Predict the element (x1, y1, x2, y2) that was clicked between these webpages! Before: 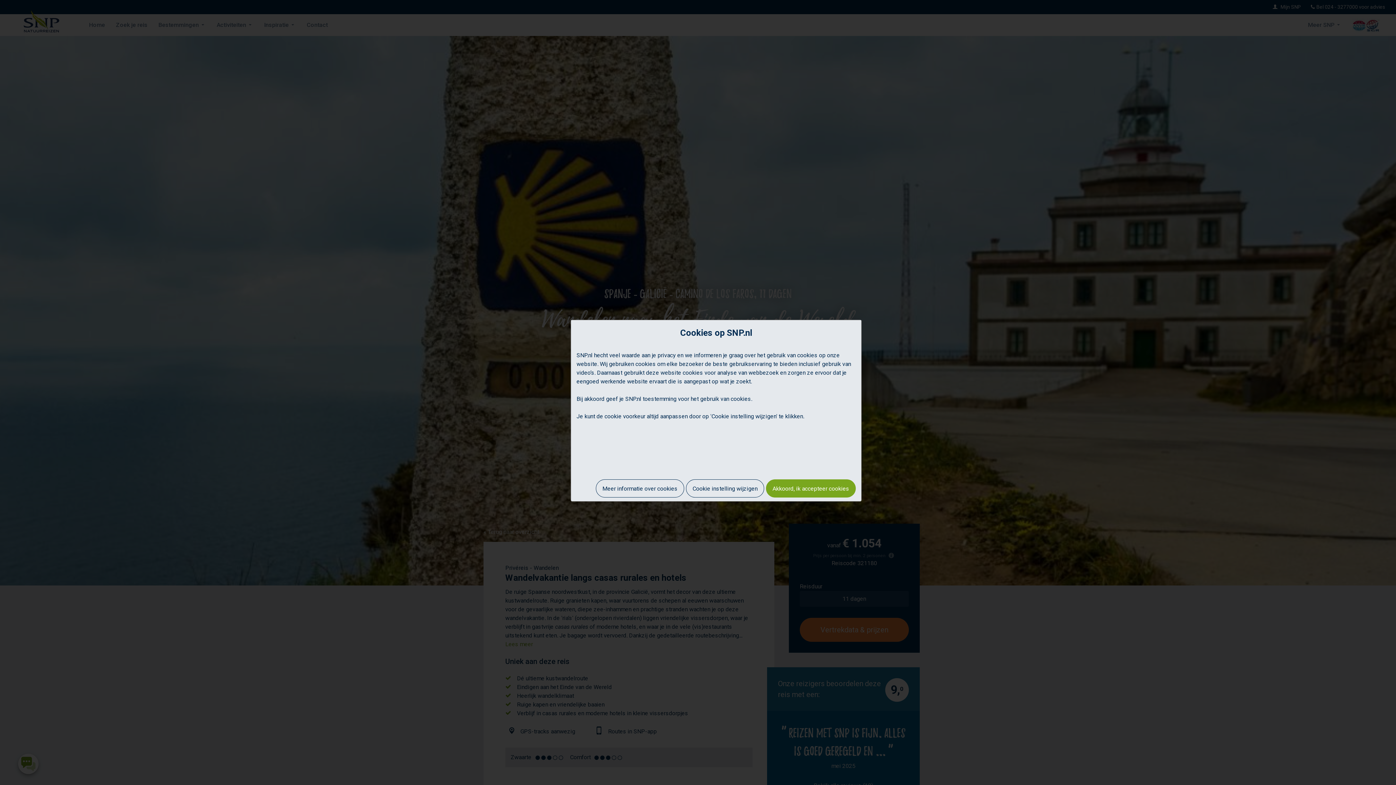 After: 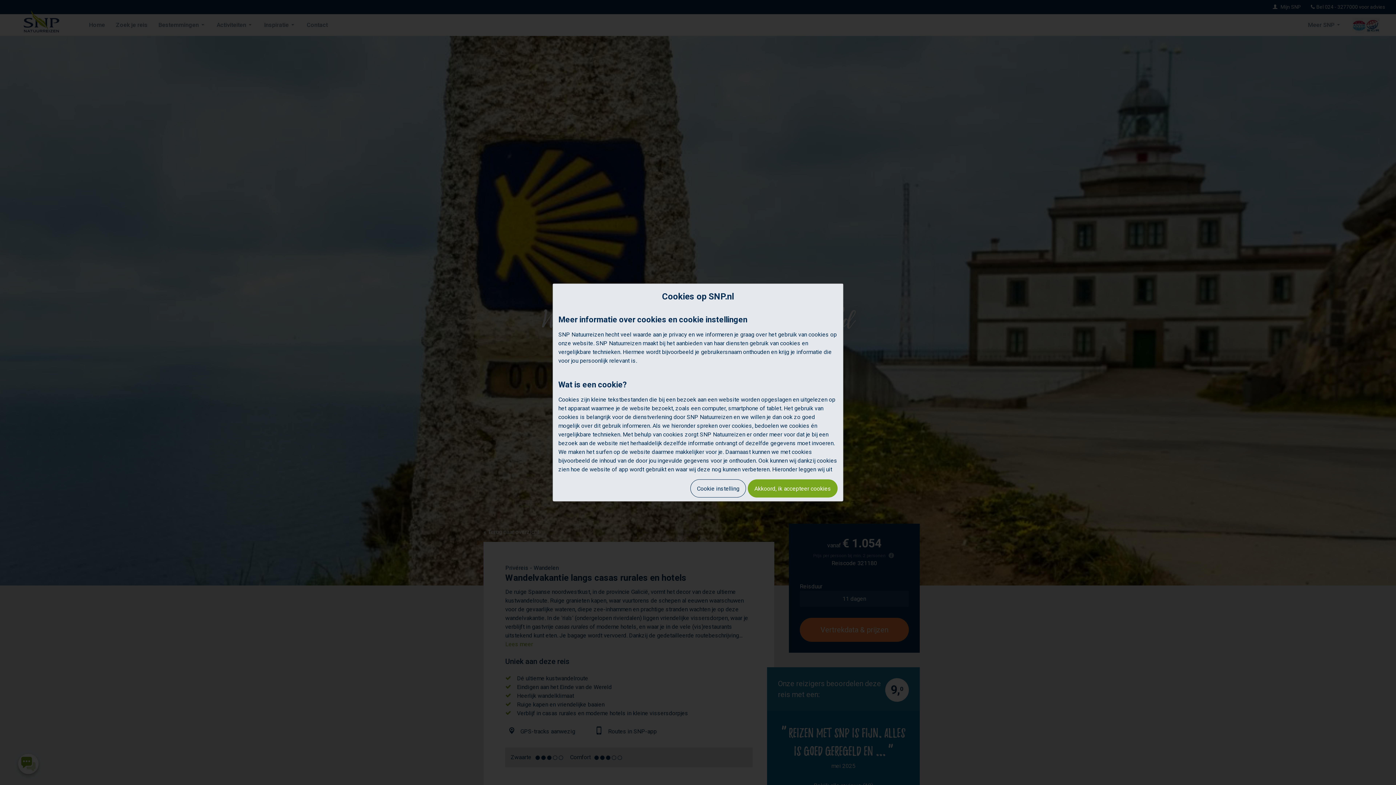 Action: label: Meer informatie over cookies bbox: (596, 479, 684, 497)